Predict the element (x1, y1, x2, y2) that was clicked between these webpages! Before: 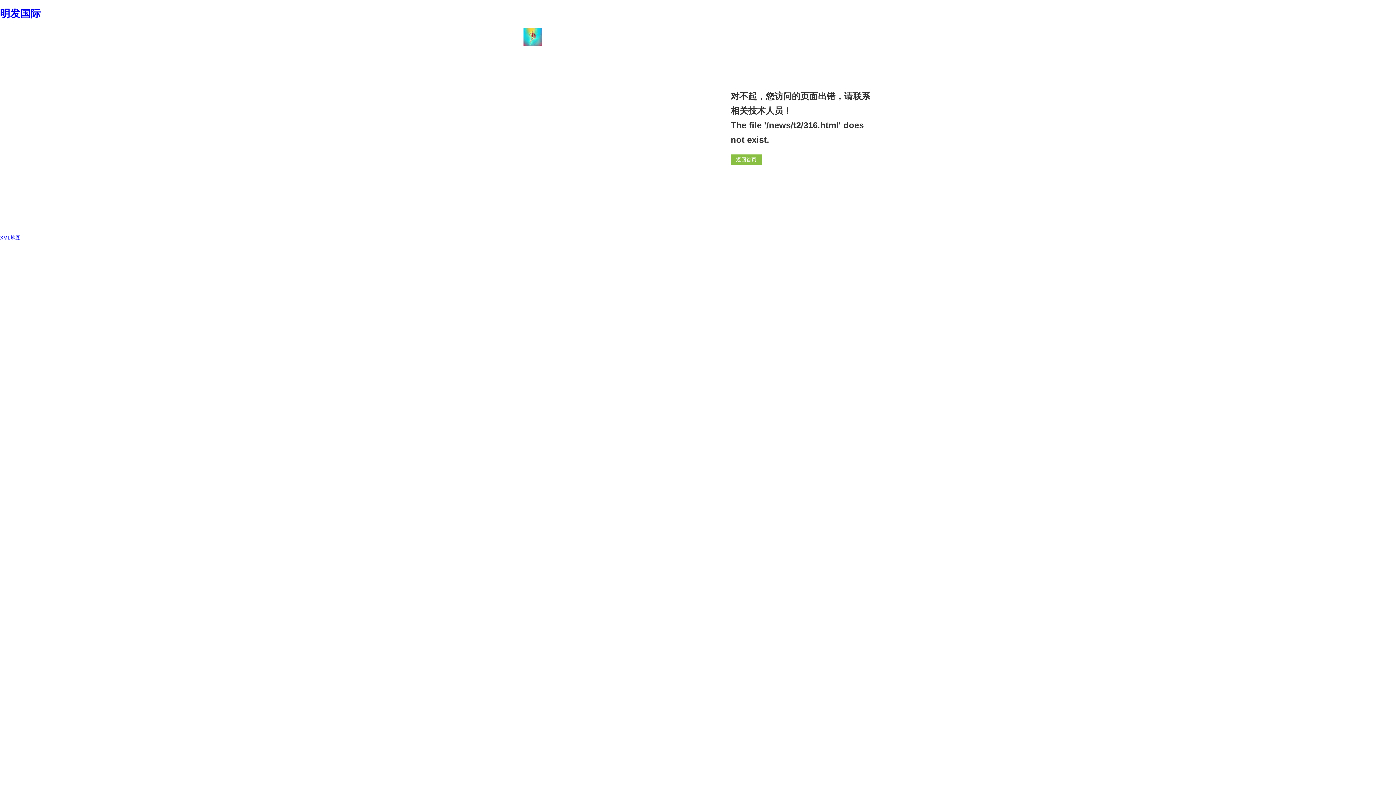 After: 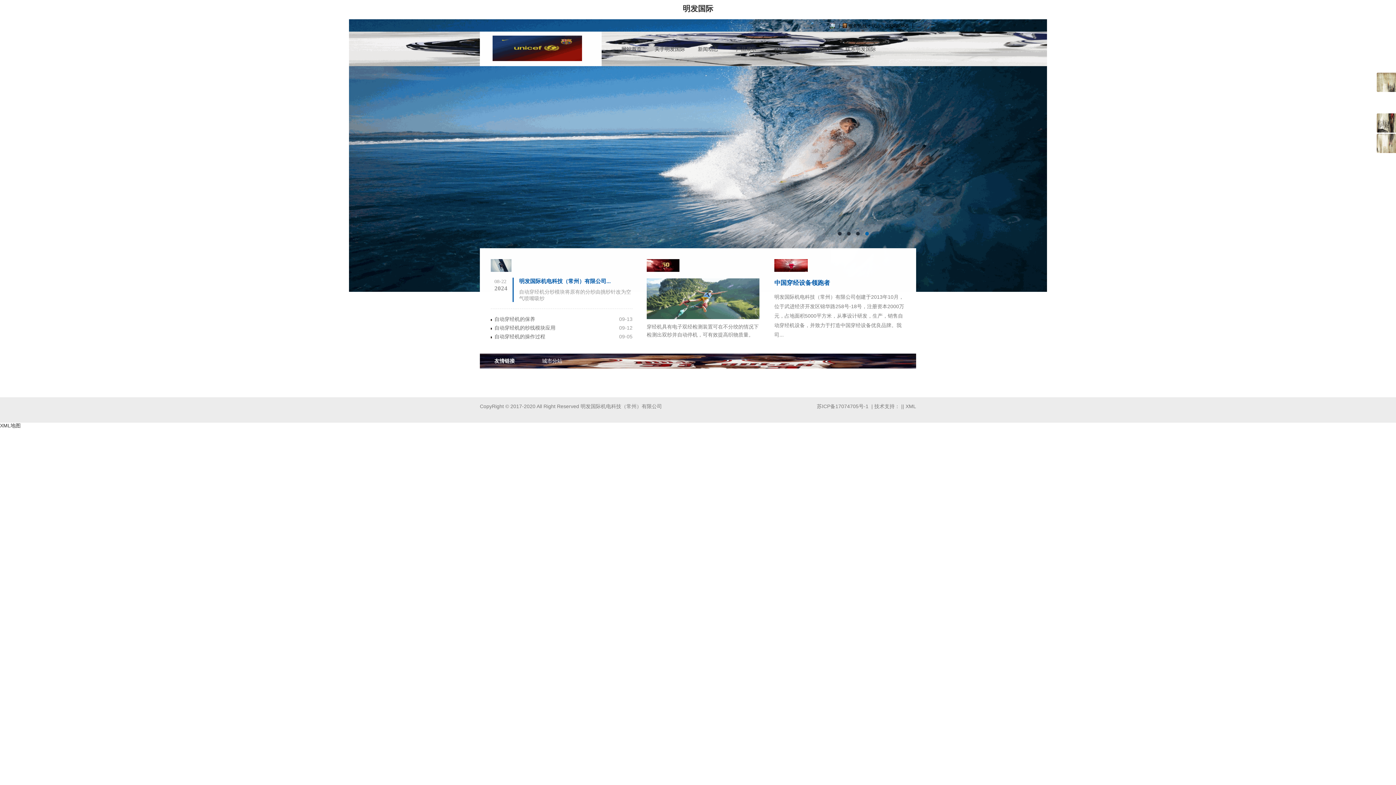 Action: bbox: (0, 7, 40, 19) label: 明发国际